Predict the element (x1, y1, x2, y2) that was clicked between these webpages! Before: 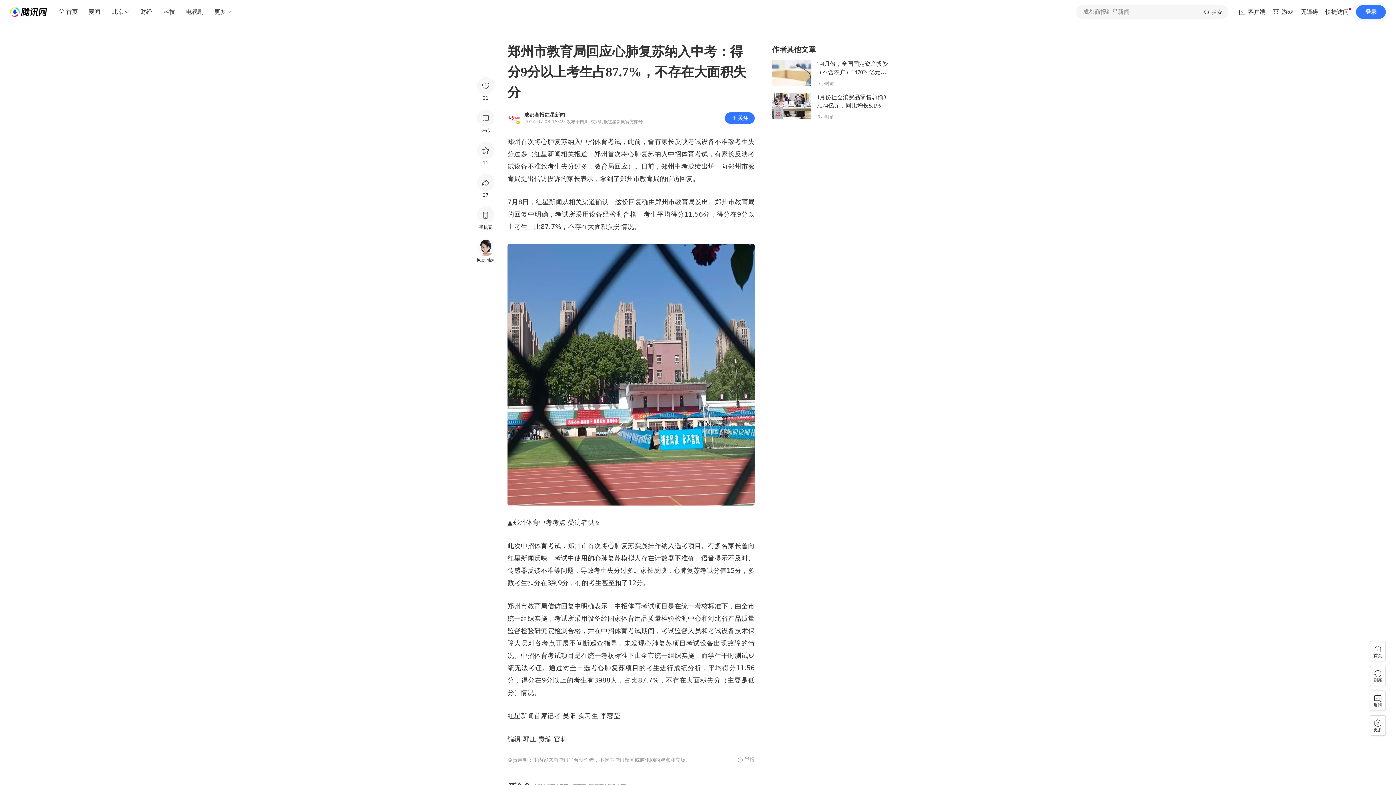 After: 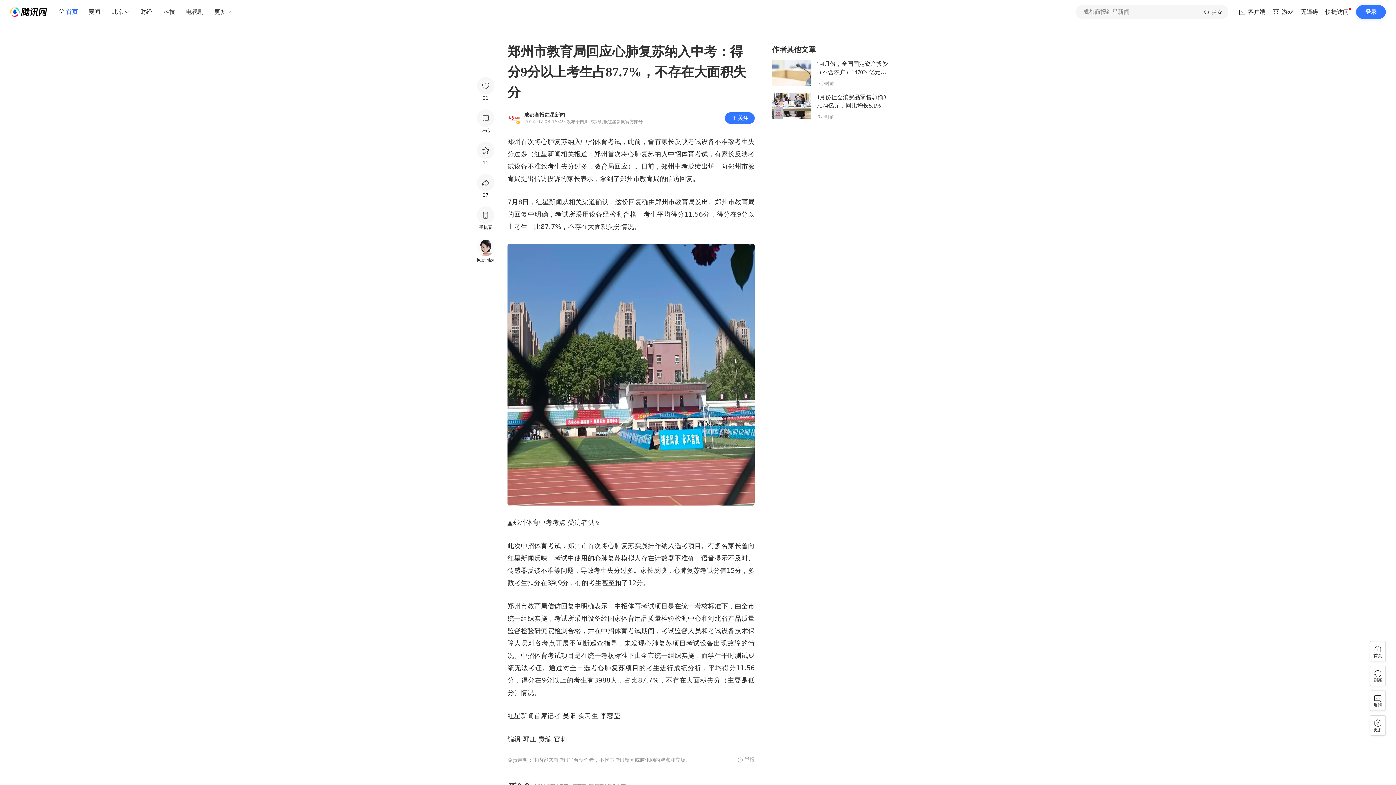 Action: bbox: (52, 5, 82, 18) label: 首页